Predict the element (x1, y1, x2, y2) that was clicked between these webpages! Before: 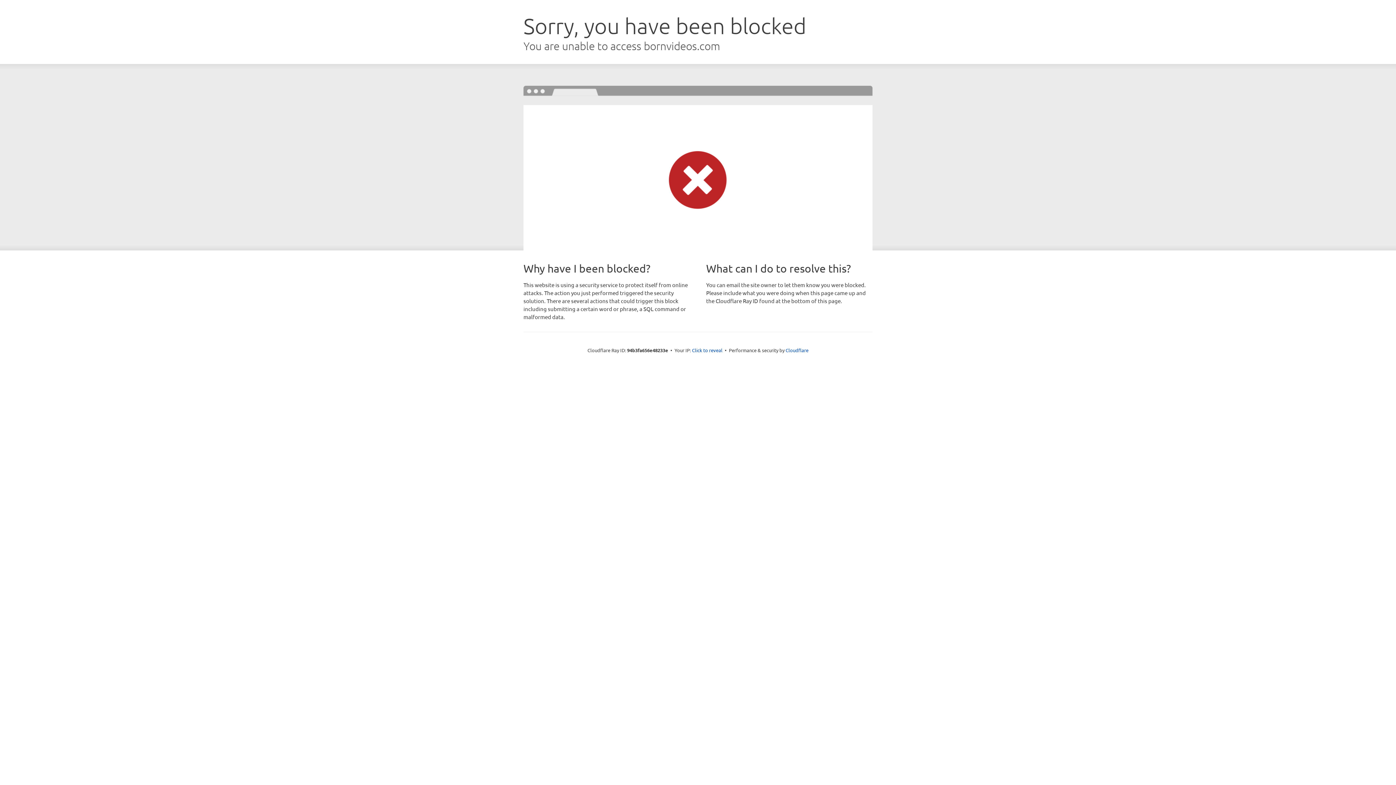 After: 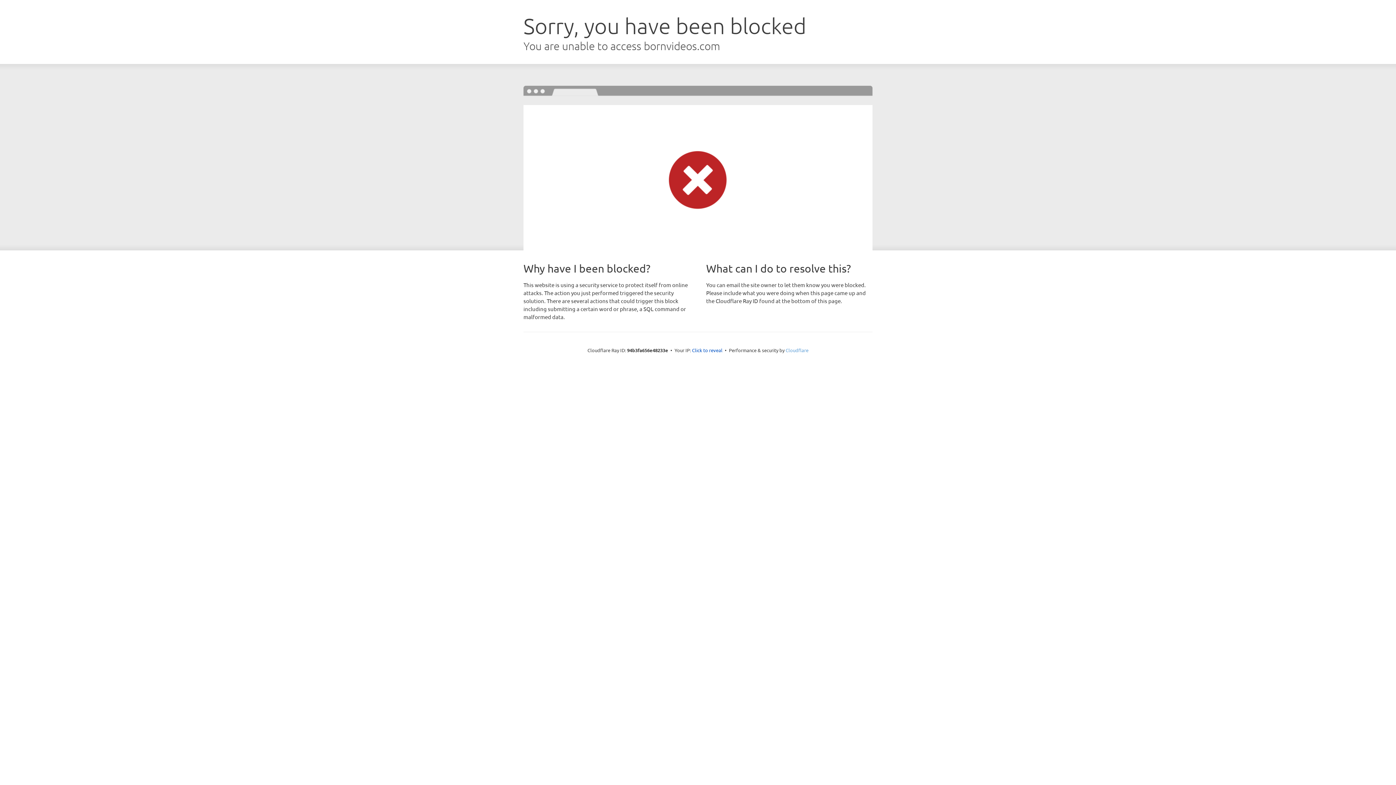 Action: bbox: (785, 347, 808, 353) label: Cloudflare